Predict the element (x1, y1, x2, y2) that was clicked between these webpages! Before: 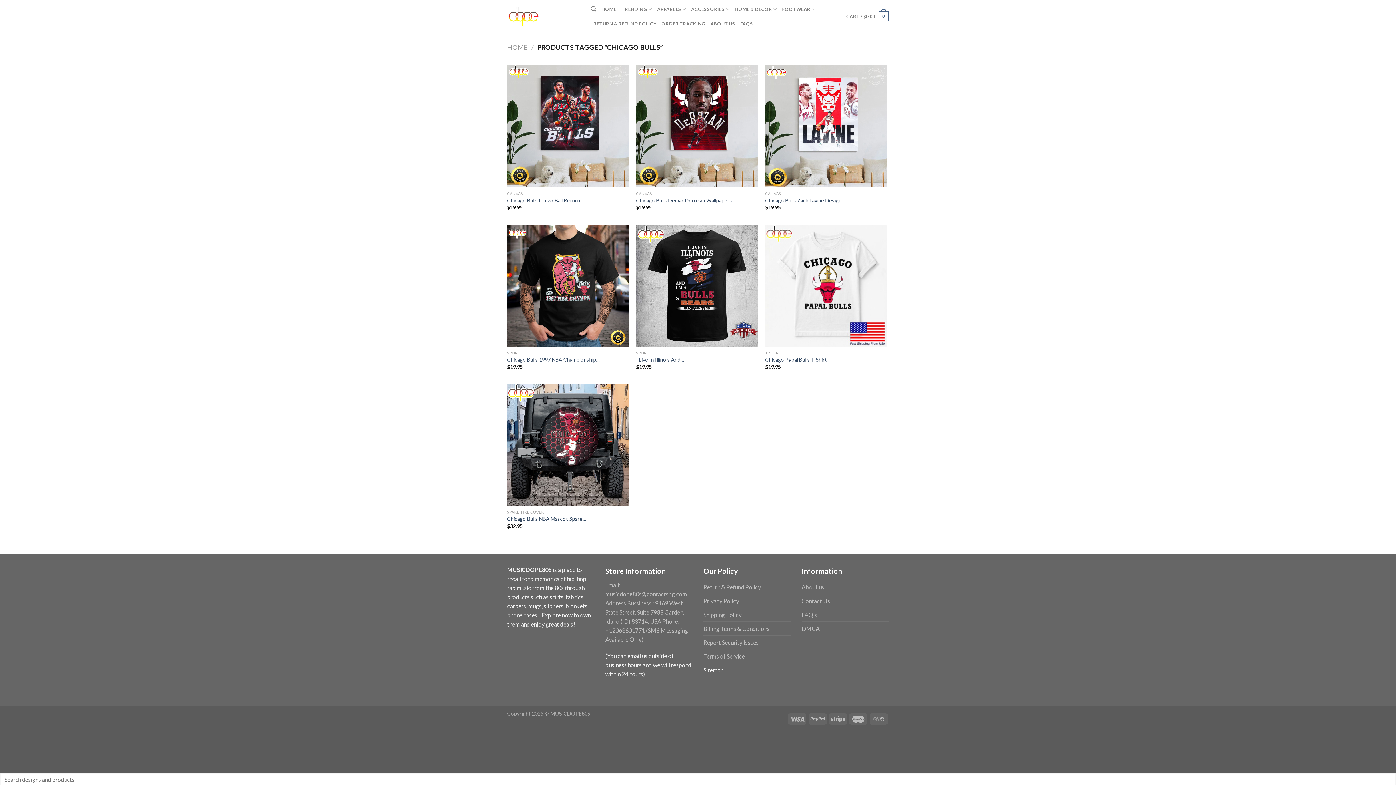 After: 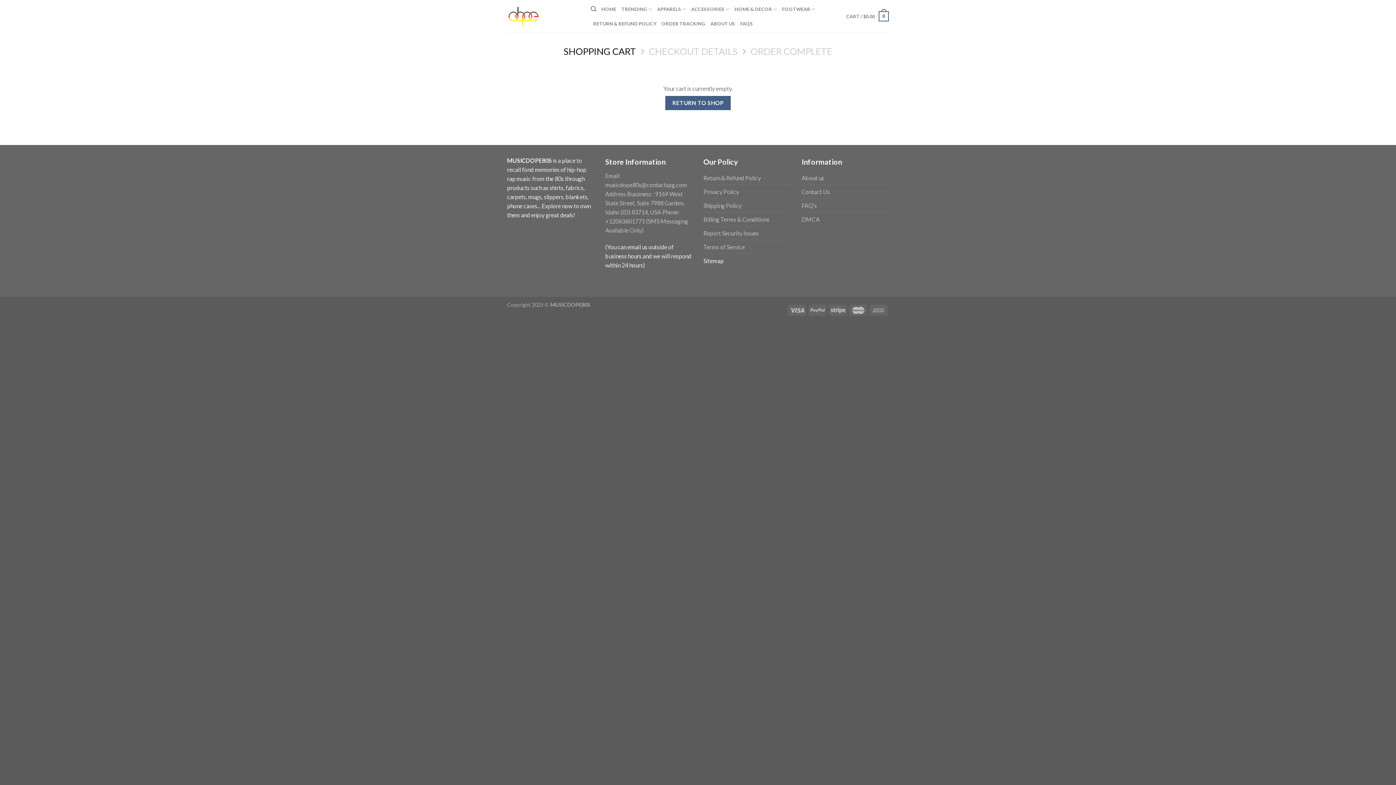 Action: label: CART / $0.00
0 bbox: (846, 6, 889, 26)